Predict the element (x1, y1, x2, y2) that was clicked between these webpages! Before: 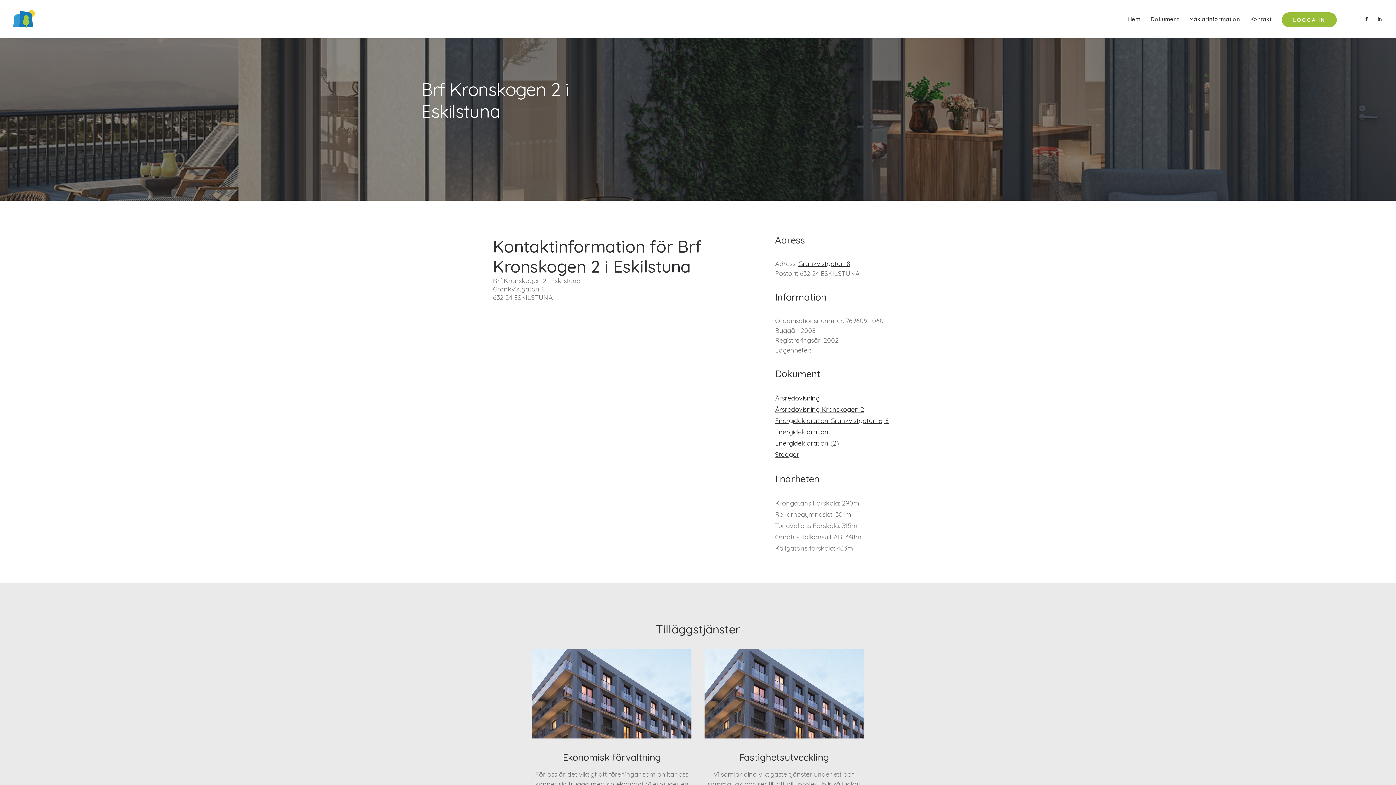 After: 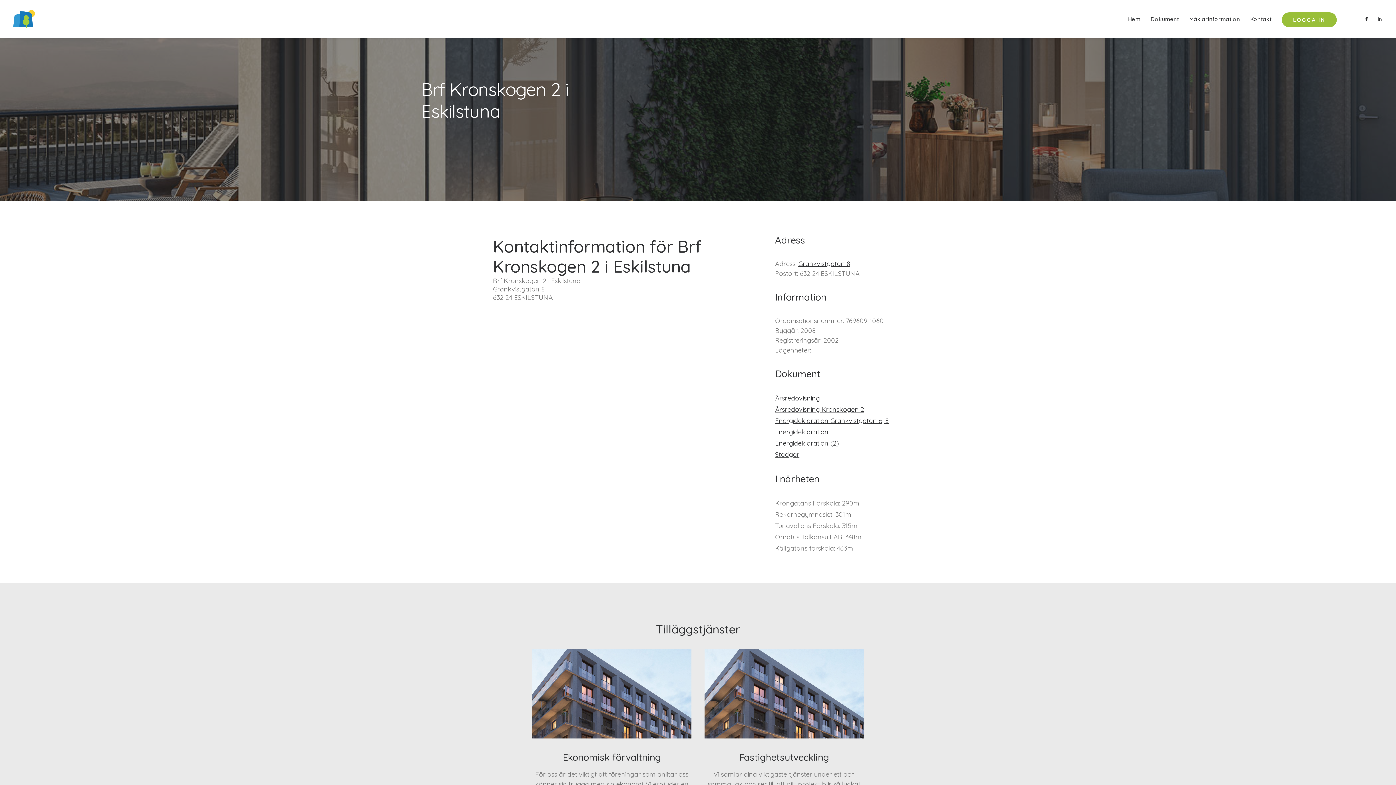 Action: bbox: (775, 428, 828, 436) label: Energideklaration